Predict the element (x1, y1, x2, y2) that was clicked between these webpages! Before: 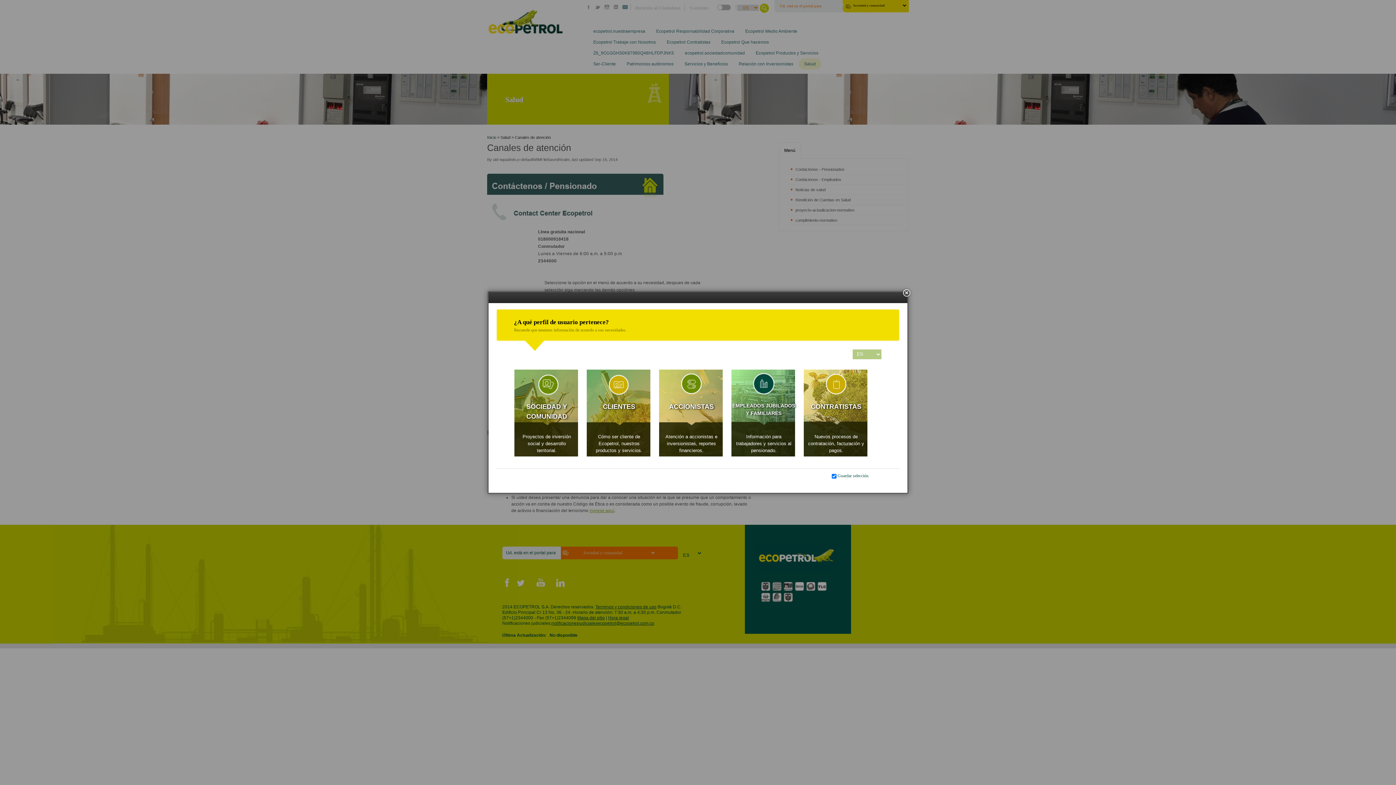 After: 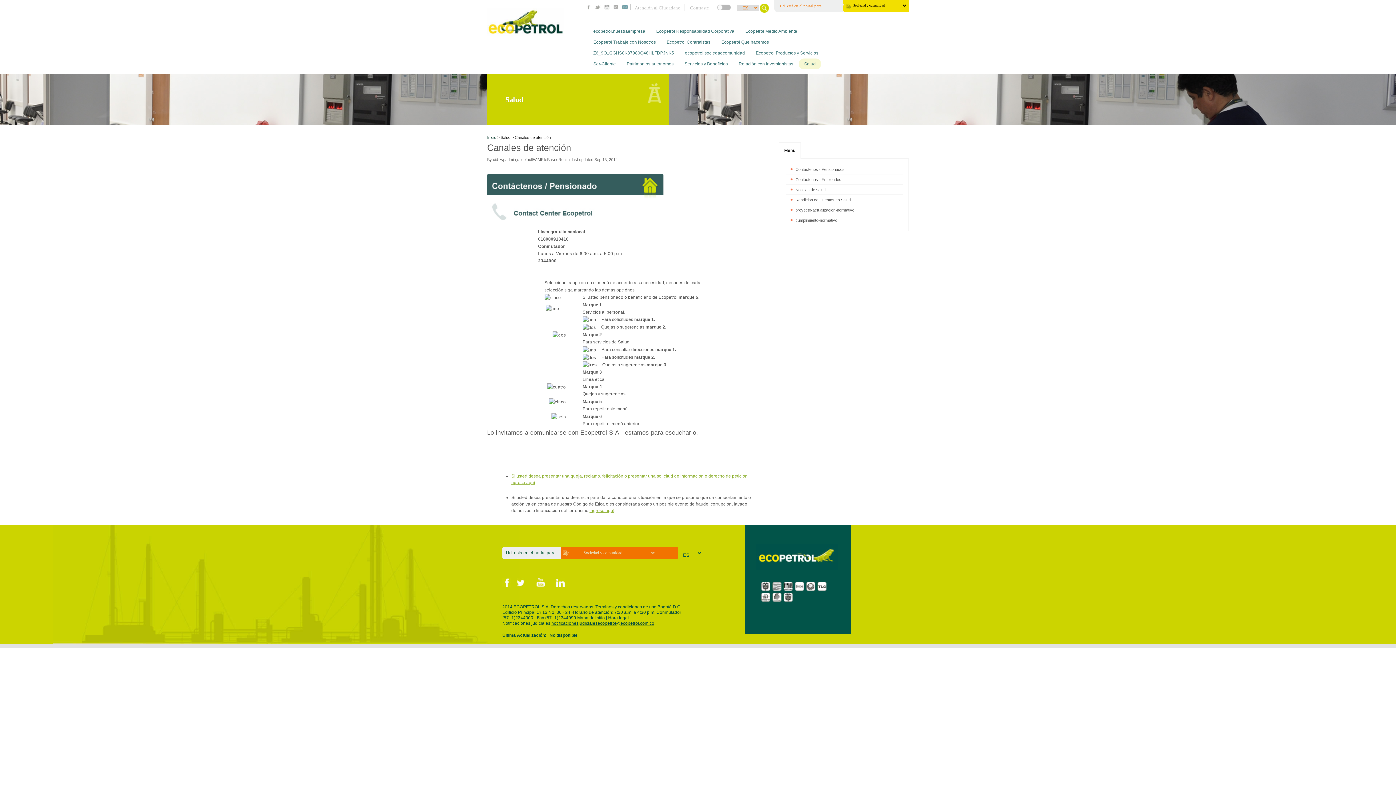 Action: bbox: (514, 369, 579, 454) label: SOCIEDAD Y COMUNIDAD
Proyectos de inversión social y desarrollo
territorial.